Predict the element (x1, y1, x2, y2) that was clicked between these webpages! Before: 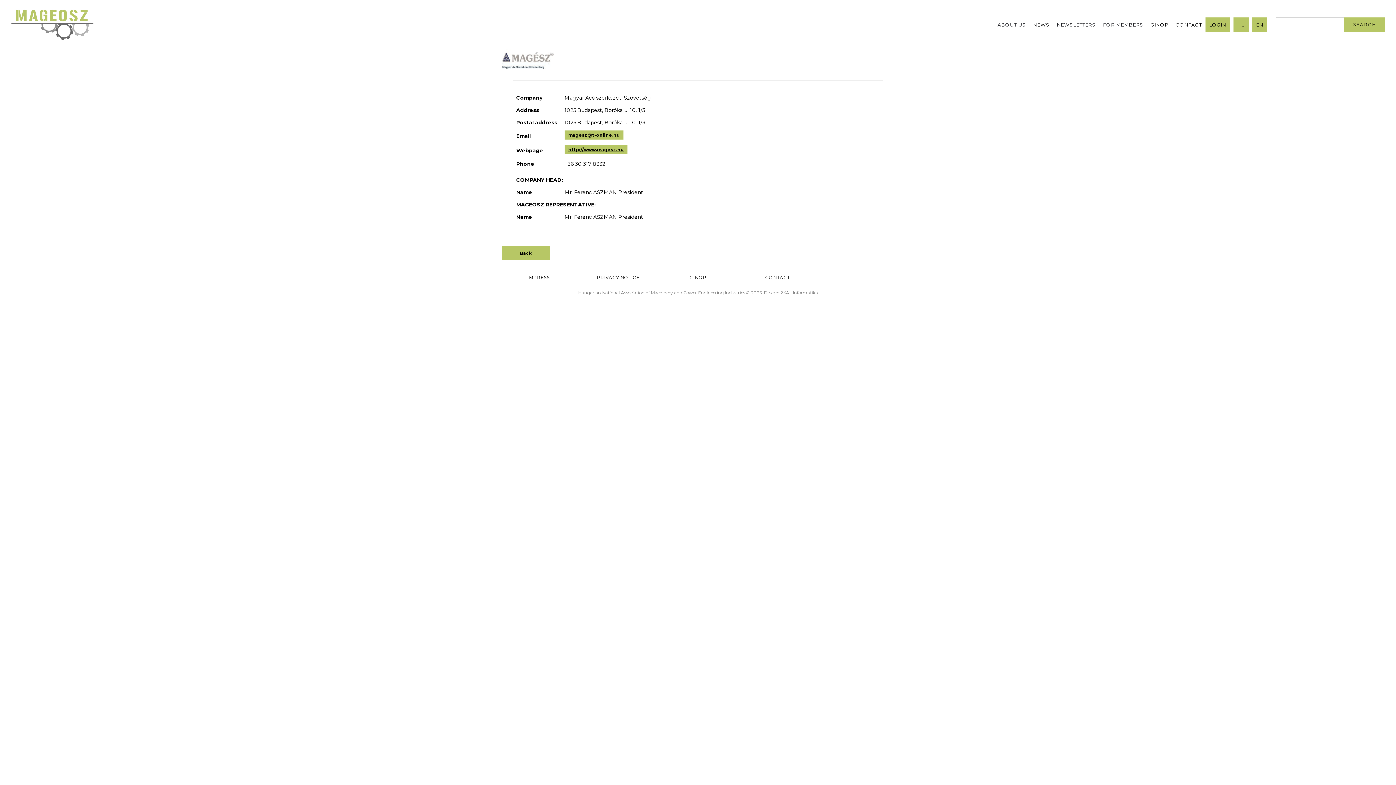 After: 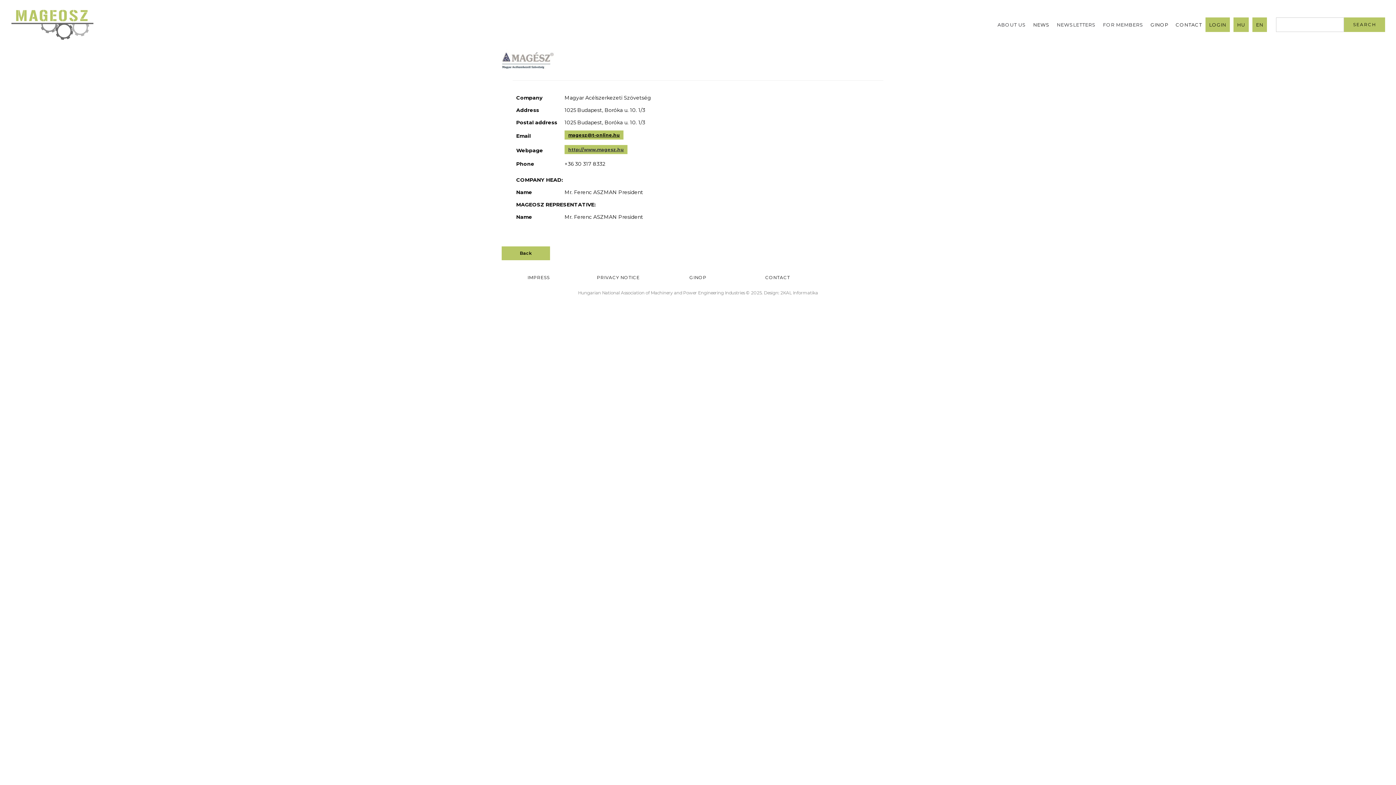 Action: bbox: (564, 144, 627, 154) label: http://www.magesz.hu